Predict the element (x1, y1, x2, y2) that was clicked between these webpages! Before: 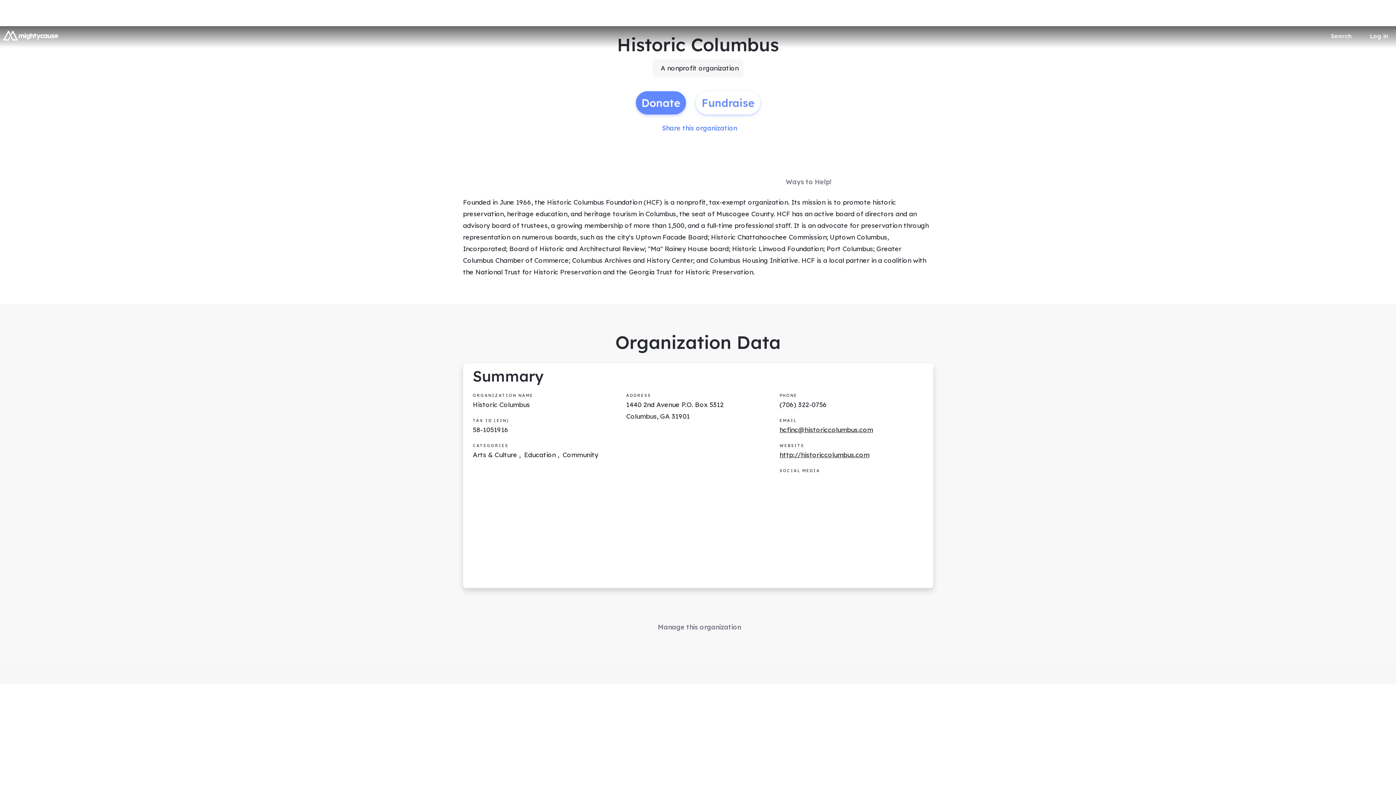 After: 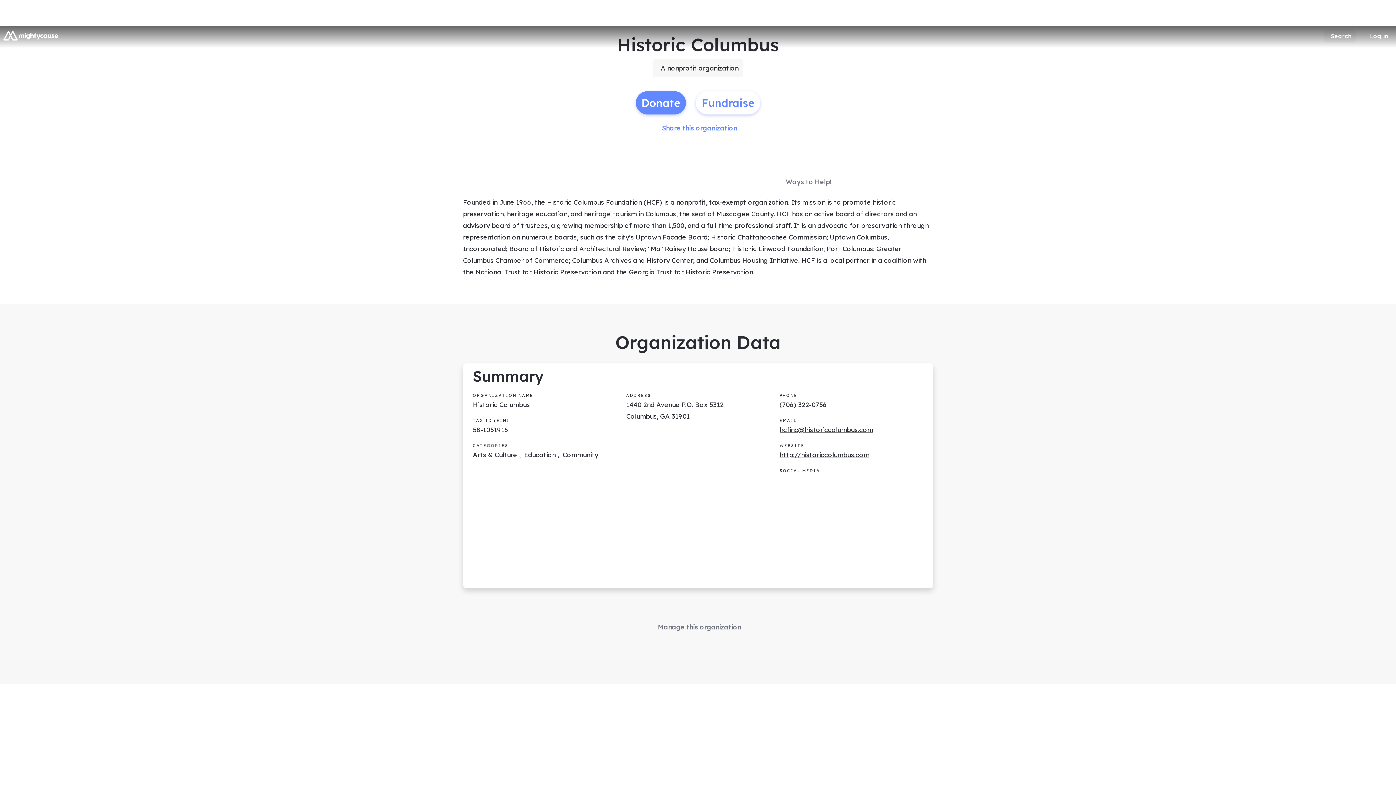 Action: bbox: (1323, 29, 1356, 42) label: Search